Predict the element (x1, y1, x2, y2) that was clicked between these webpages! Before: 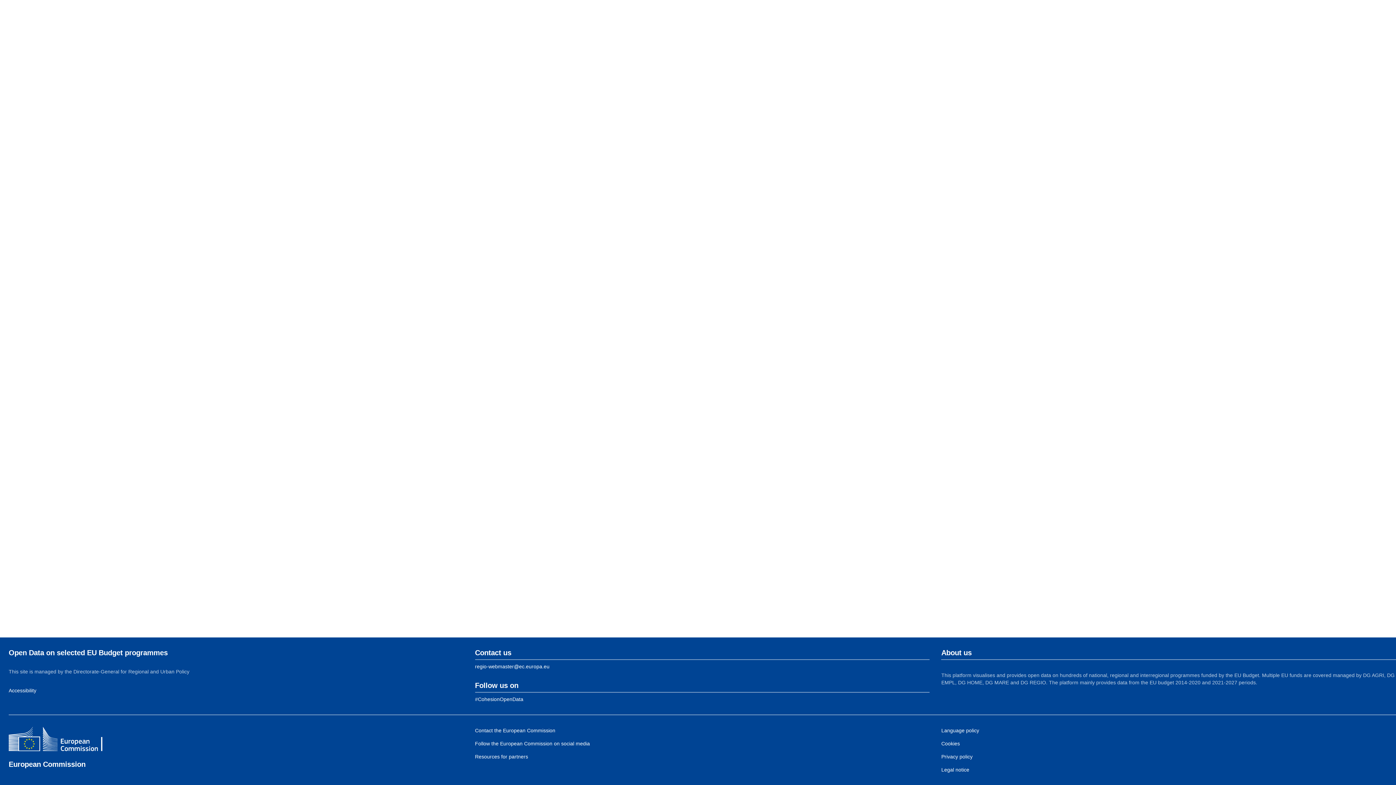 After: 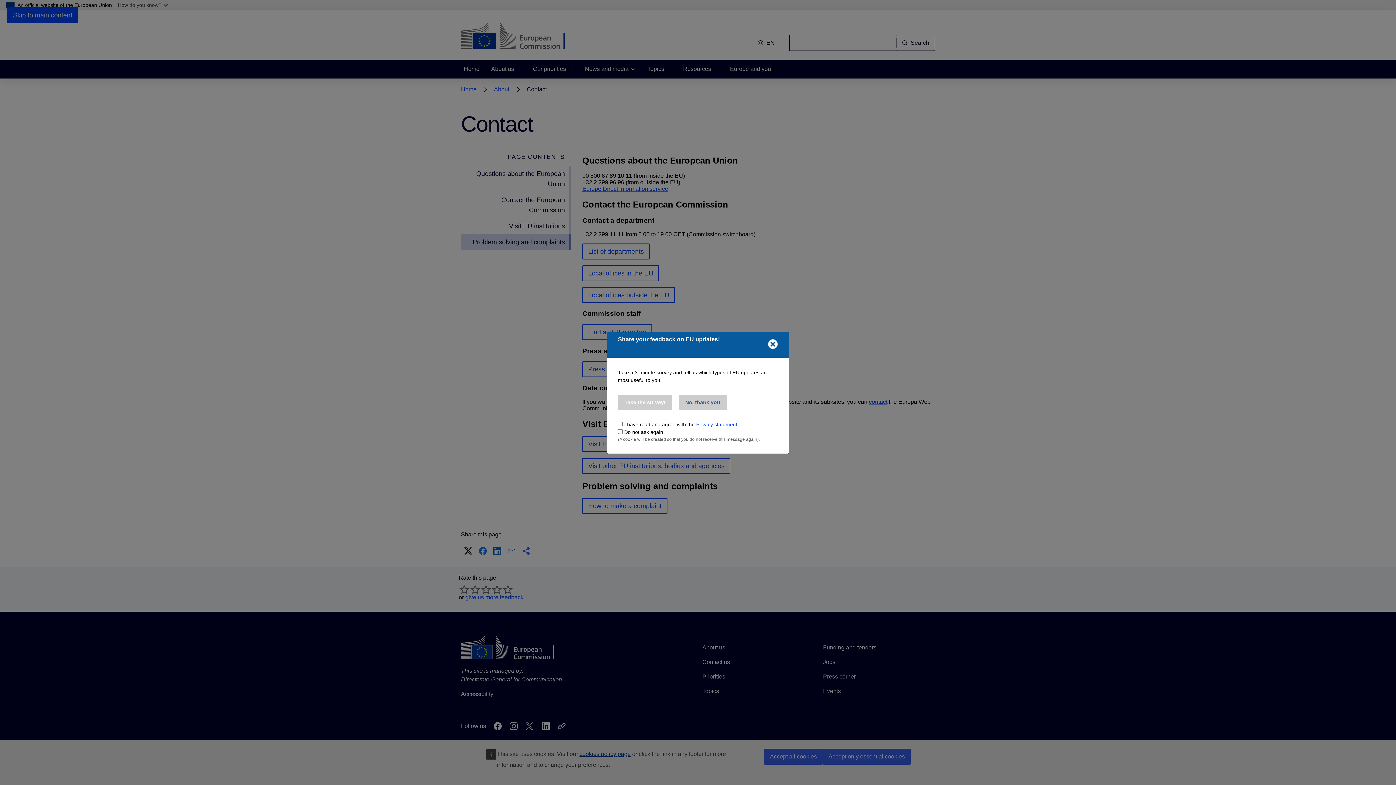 Action: label: Link to Contact the European Commission bbox: (475, 728, 555, 733)